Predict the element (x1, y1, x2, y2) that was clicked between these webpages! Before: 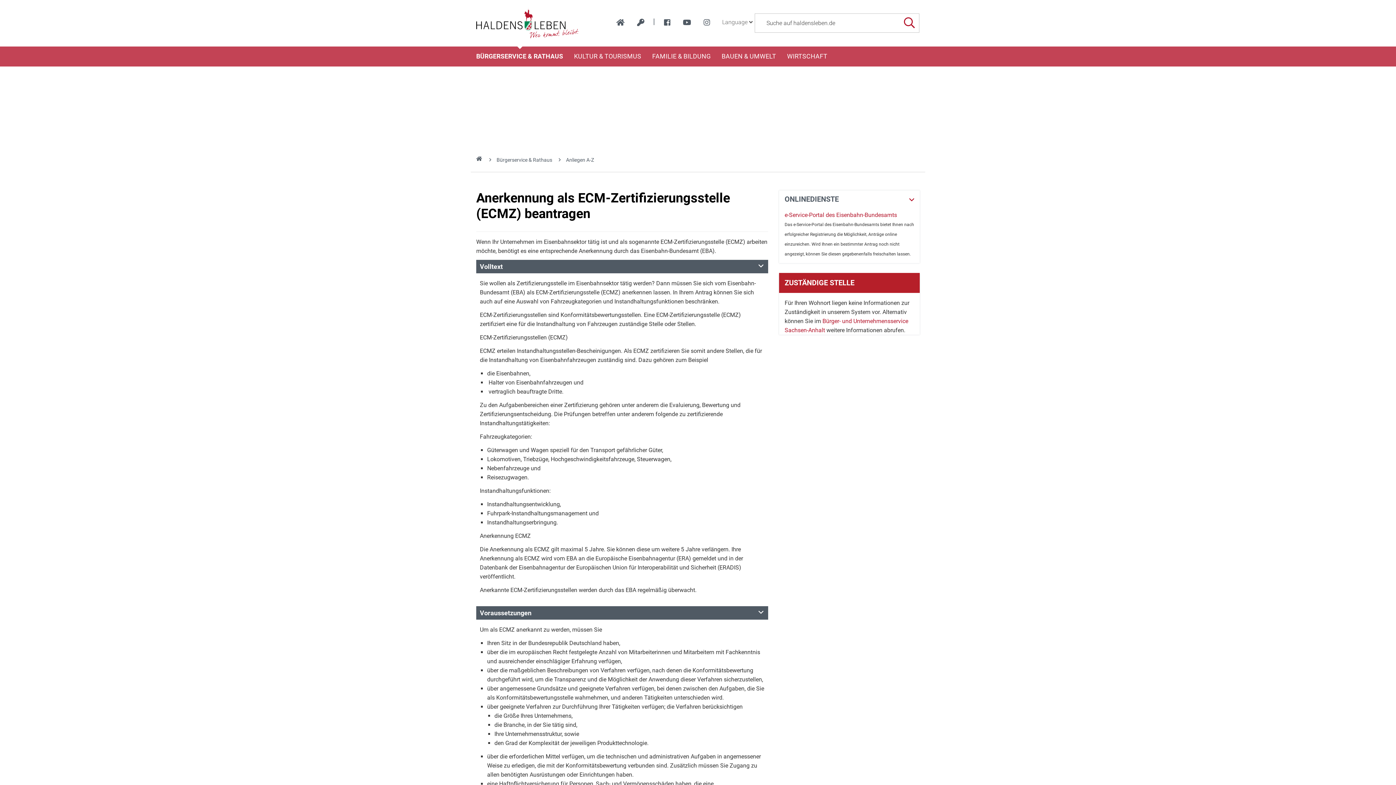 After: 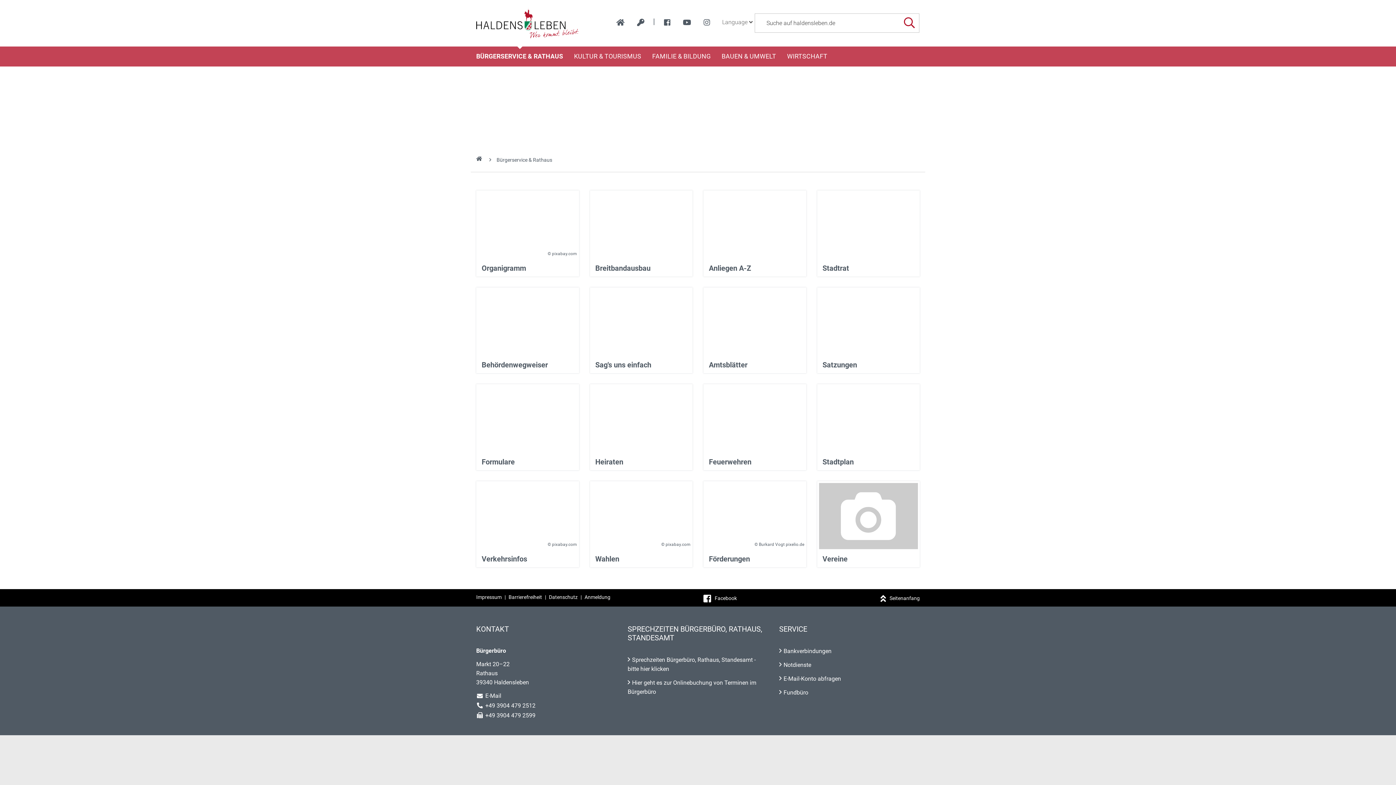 Action: bbox: (470, 46, 568, 66) label: BÜRGERSERVICE & RATHAUS